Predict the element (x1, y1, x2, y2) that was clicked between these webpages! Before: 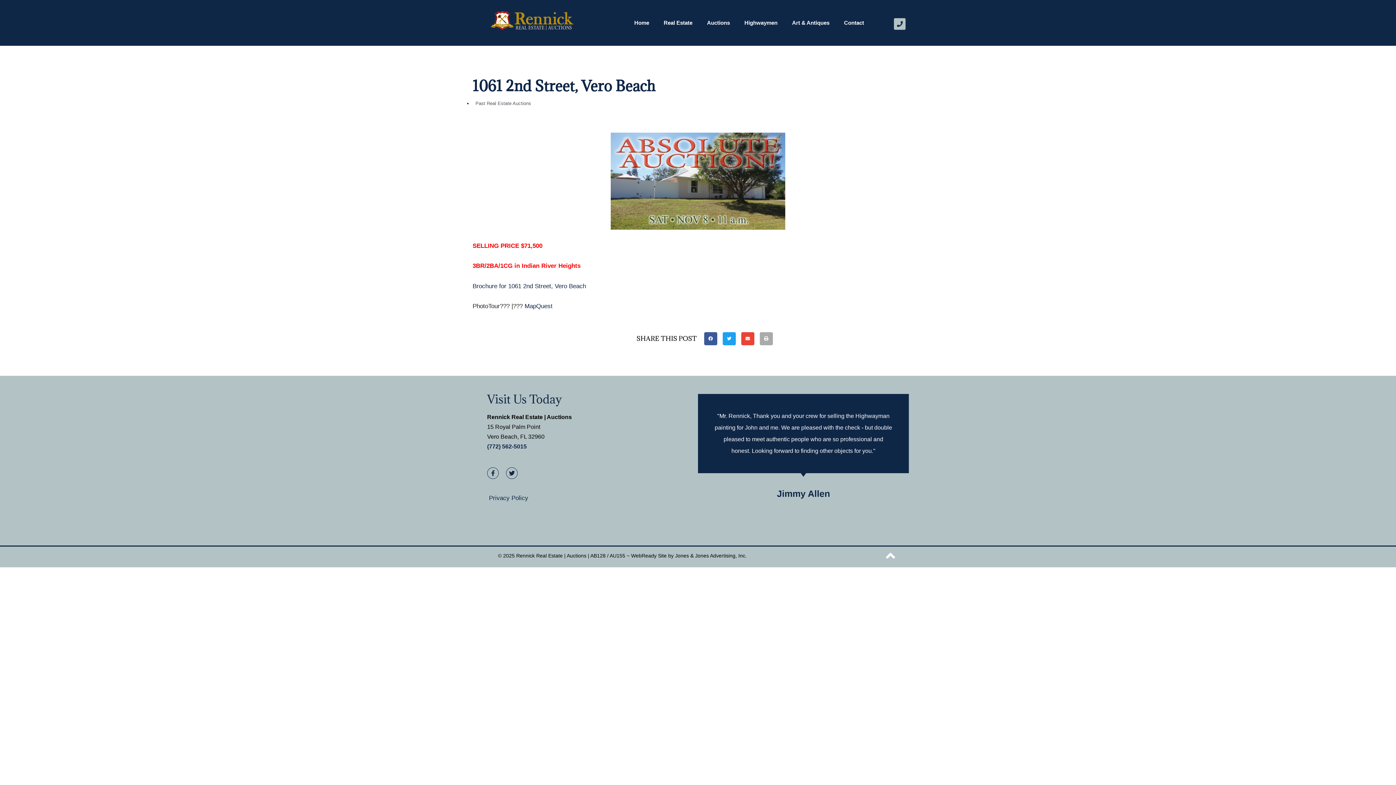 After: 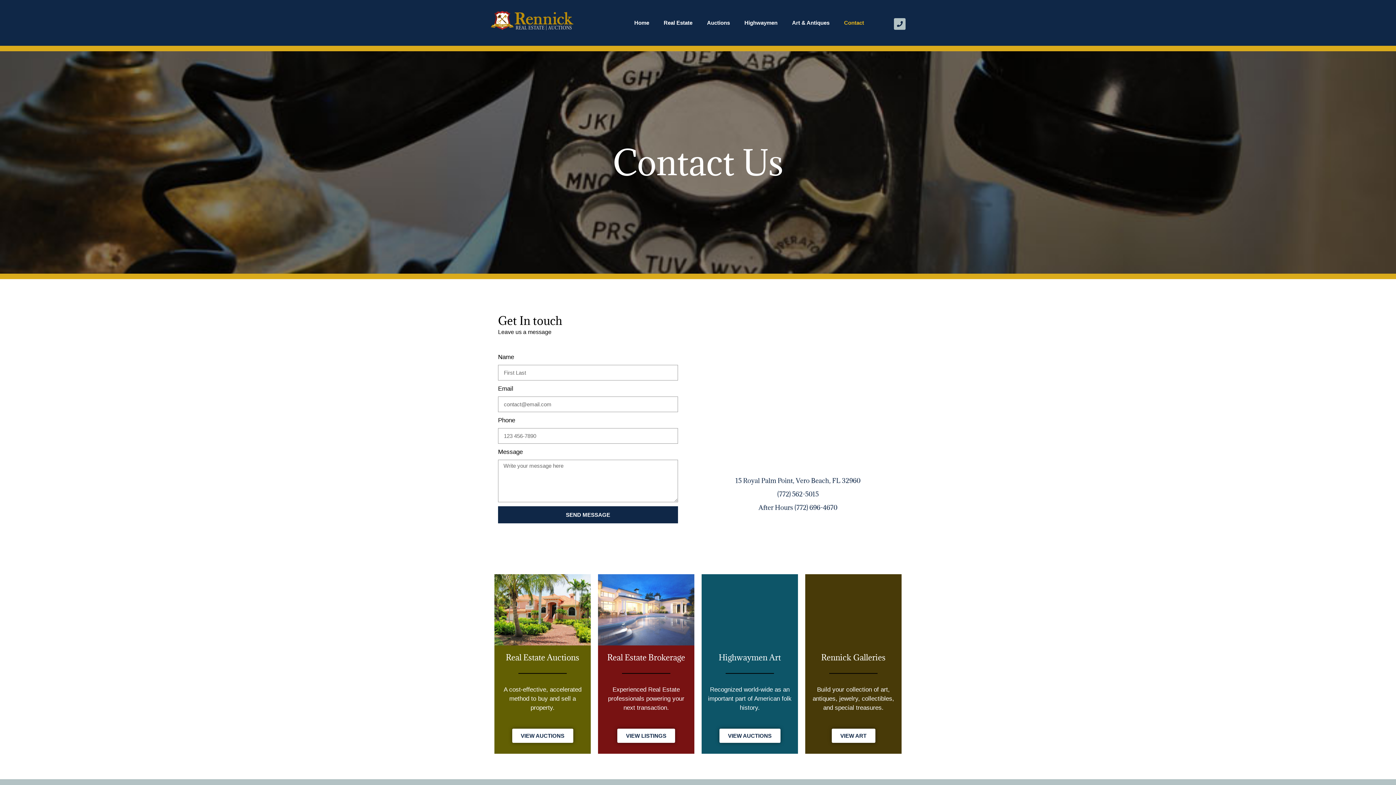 Action: label: Contact bbox: (836, 14, 871, 31)